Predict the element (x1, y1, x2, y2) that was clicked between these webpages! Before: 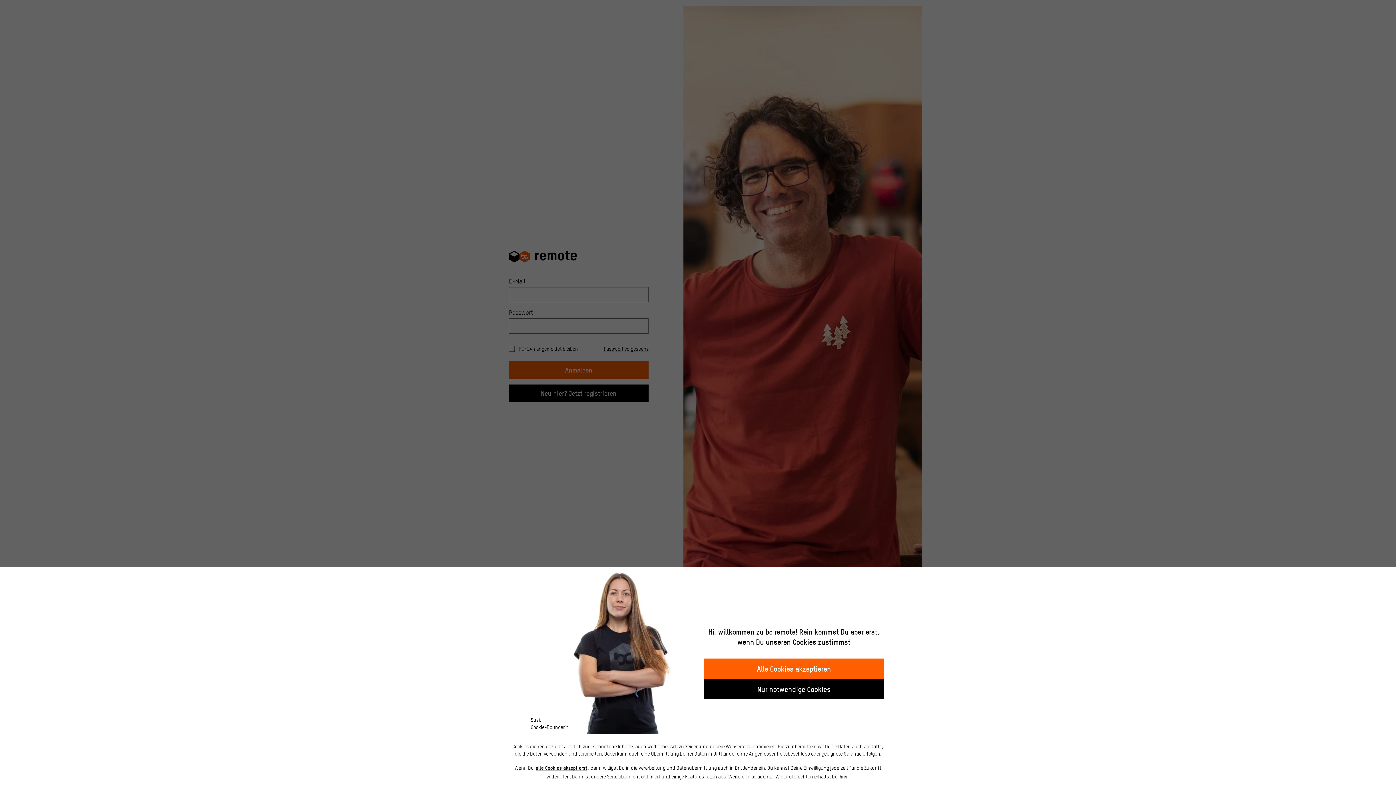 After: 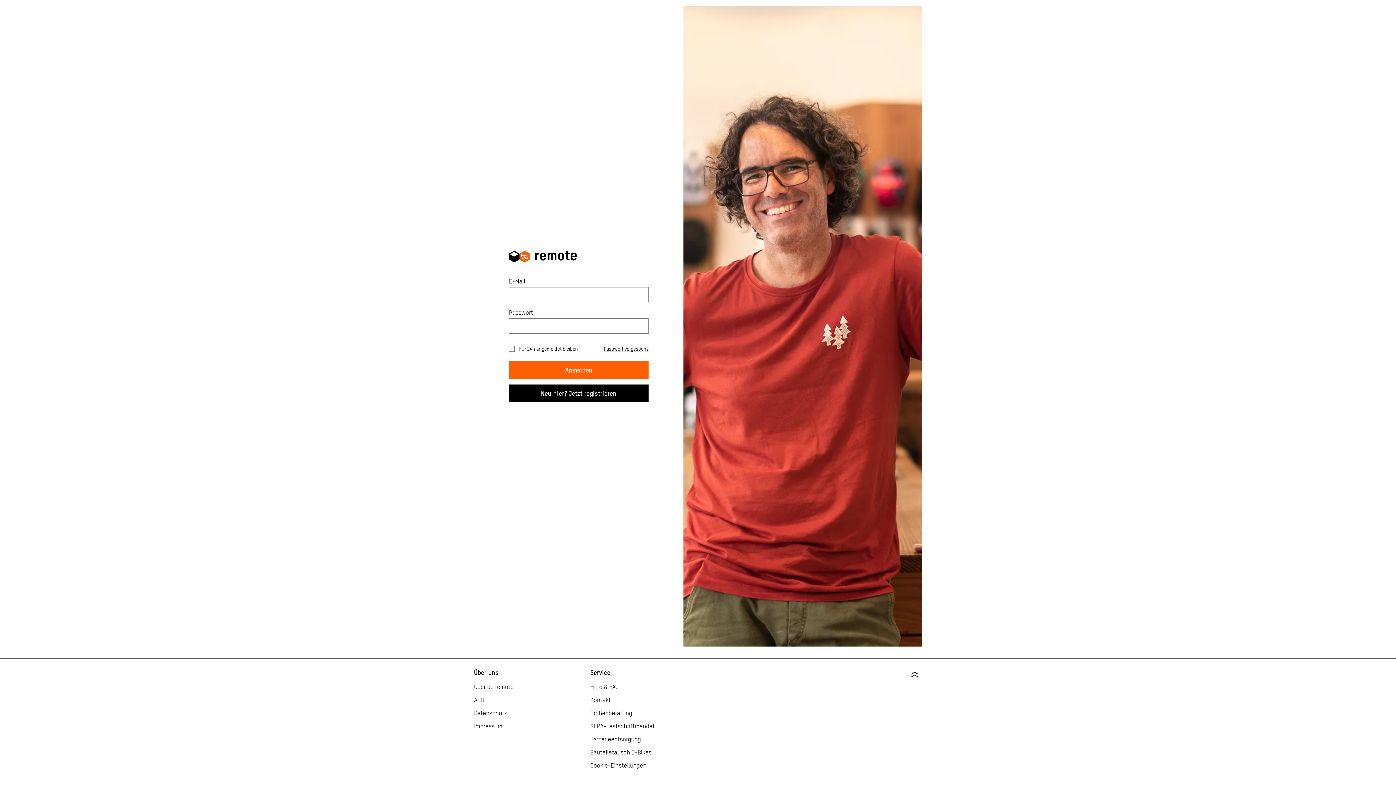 Action: label: Alle Cookies akzeptieren bbox: (704, 658, 884, 679)